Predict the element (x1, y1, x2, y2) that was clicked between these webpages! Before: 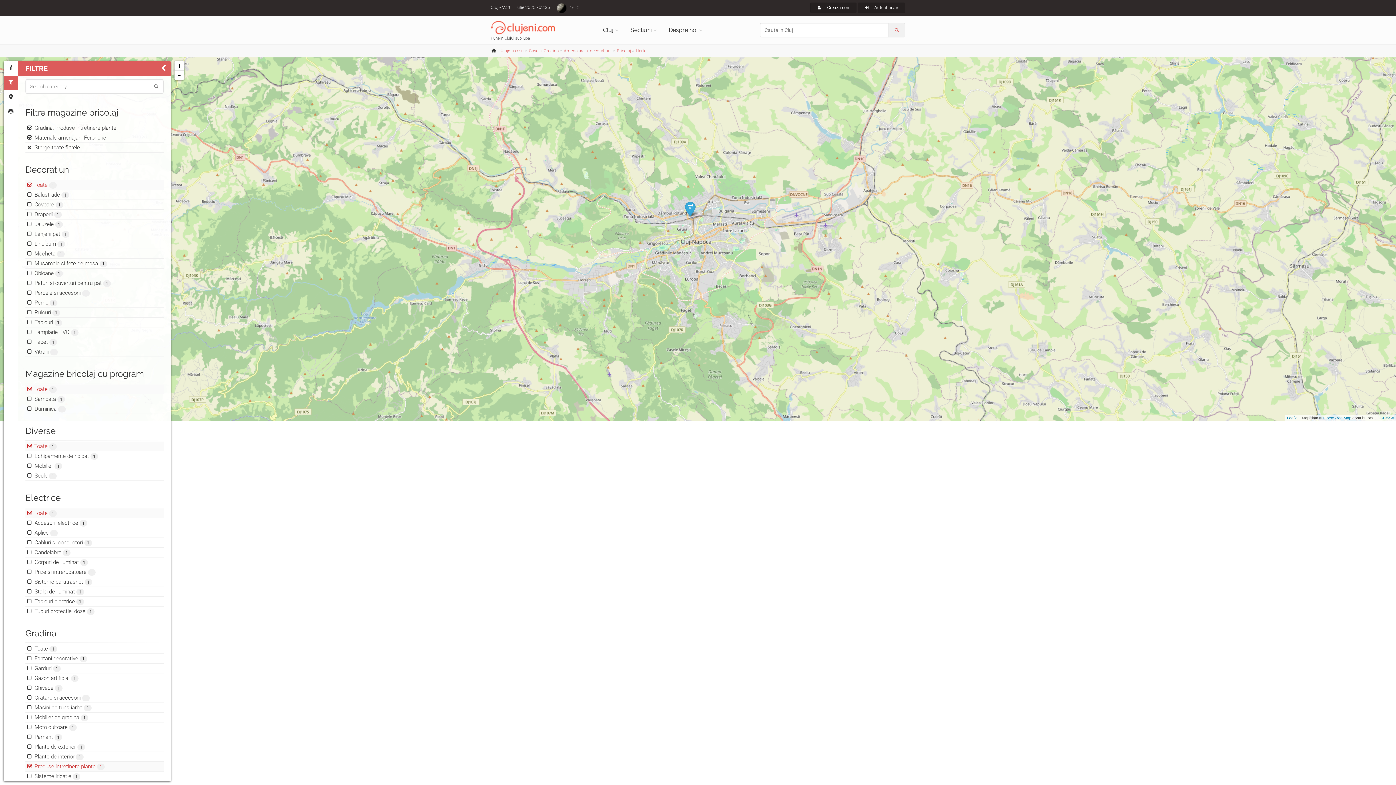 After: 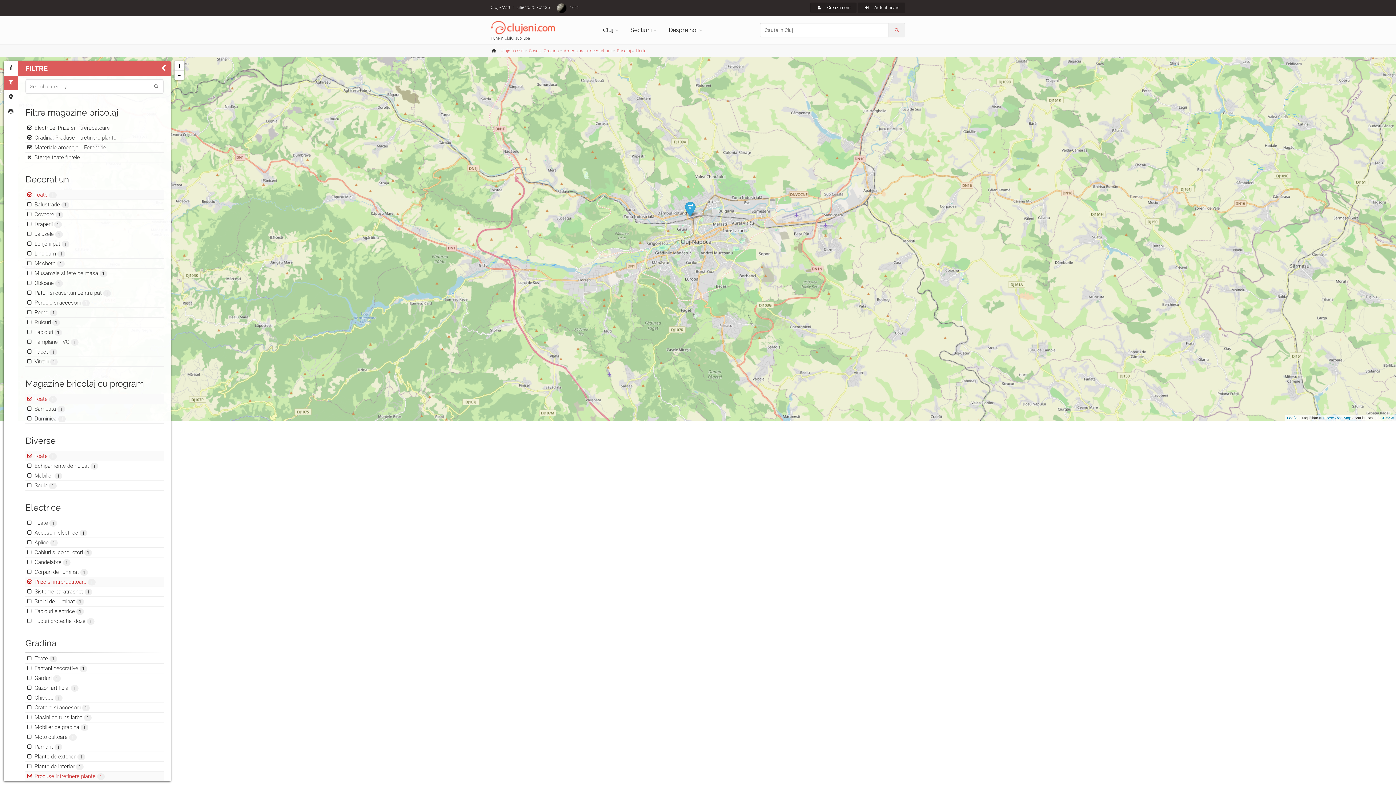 Action: label: Prize si intrerupatoare 1 bbox: (25, 567, 163, 577)